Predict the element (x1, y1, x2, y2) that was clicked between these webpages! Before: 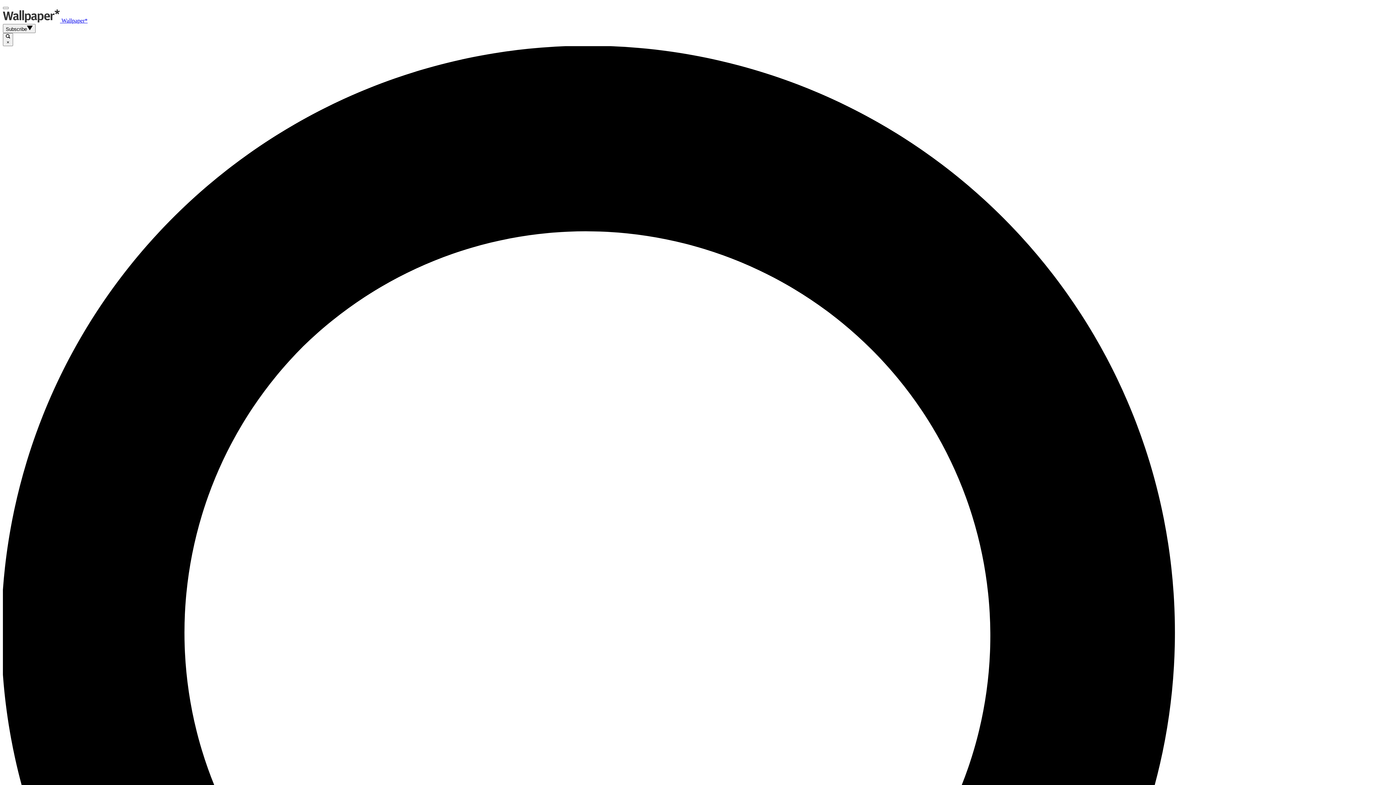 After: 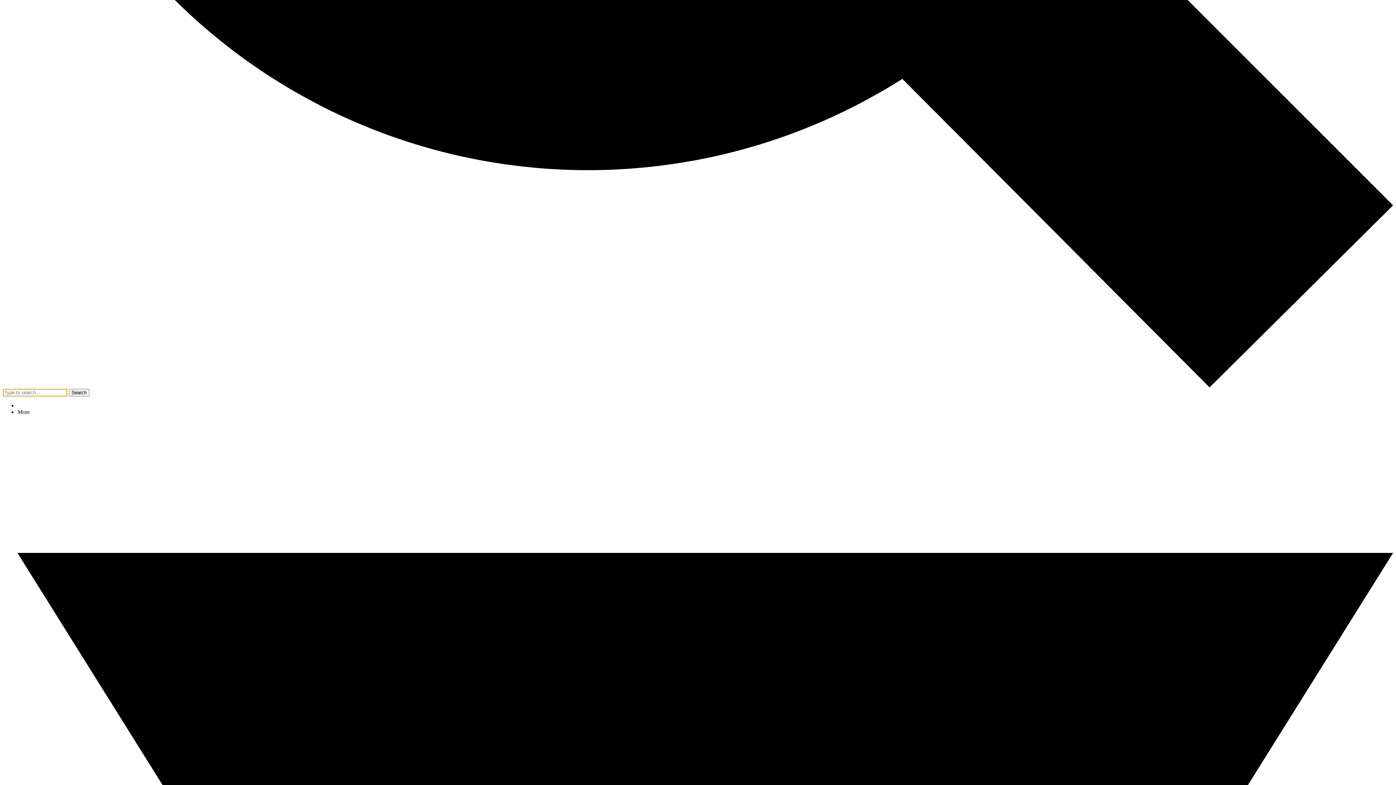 Action: bbox: (2, 33, 13, 46) label:  ×